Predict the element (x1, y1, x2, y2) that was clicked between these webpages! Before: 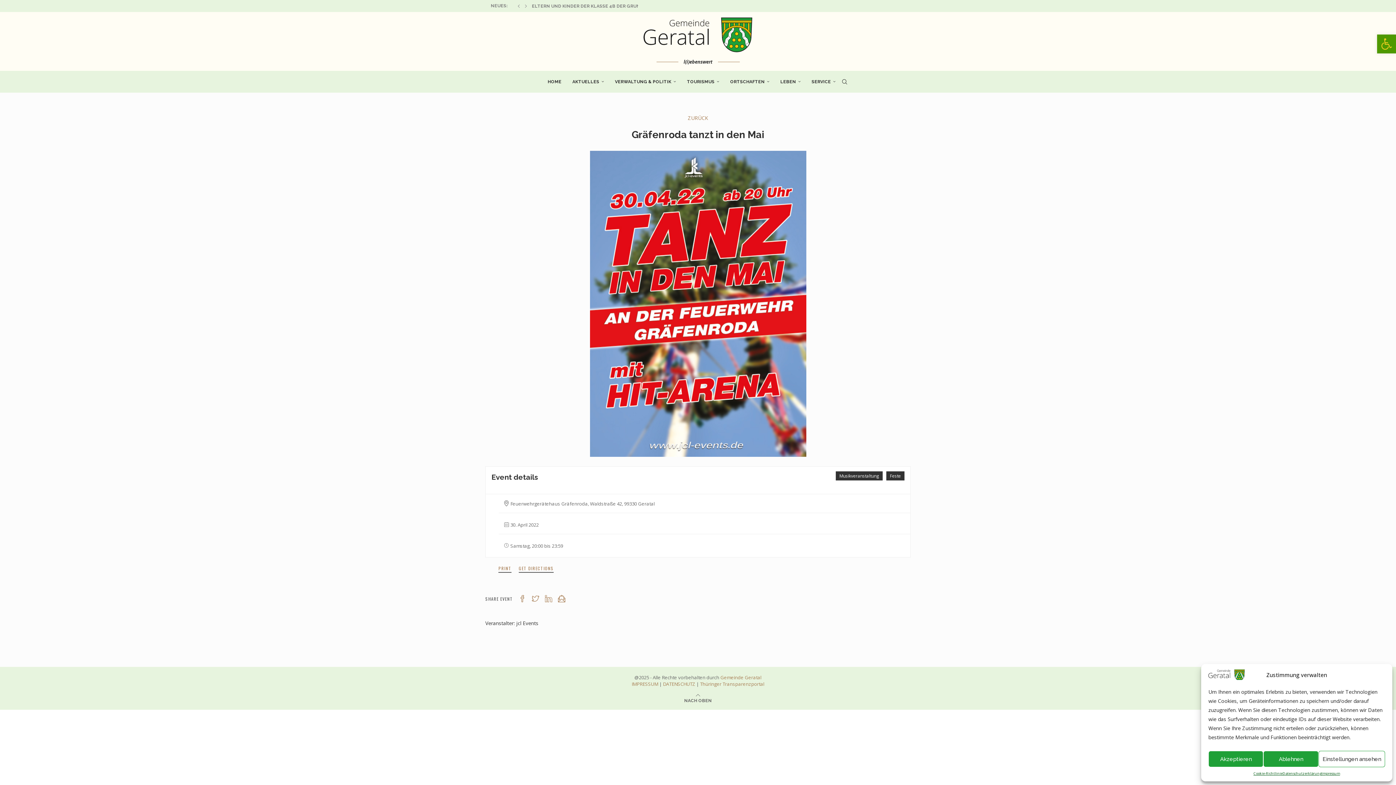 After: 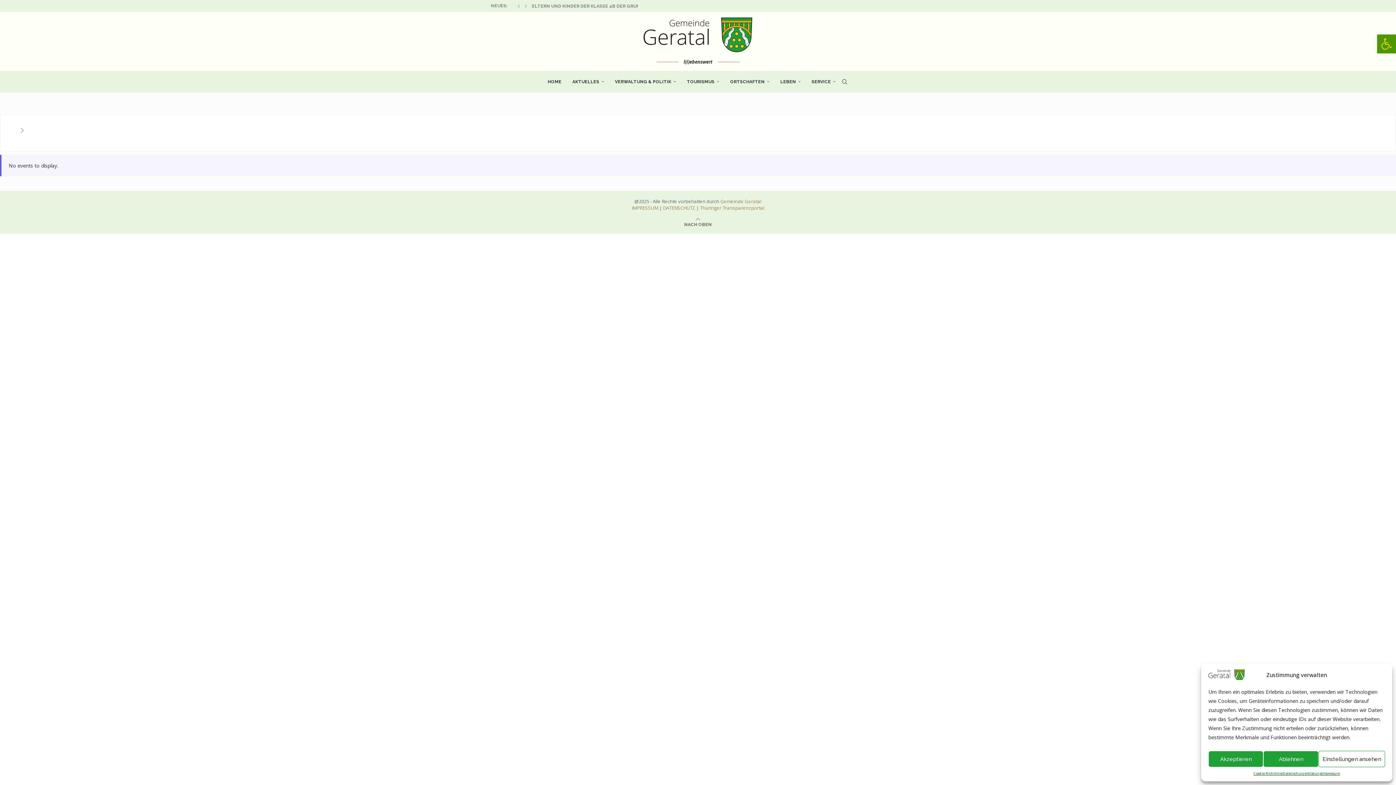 Action: bbox: (836, 471, 882, 480) label: Musikveranstaltung